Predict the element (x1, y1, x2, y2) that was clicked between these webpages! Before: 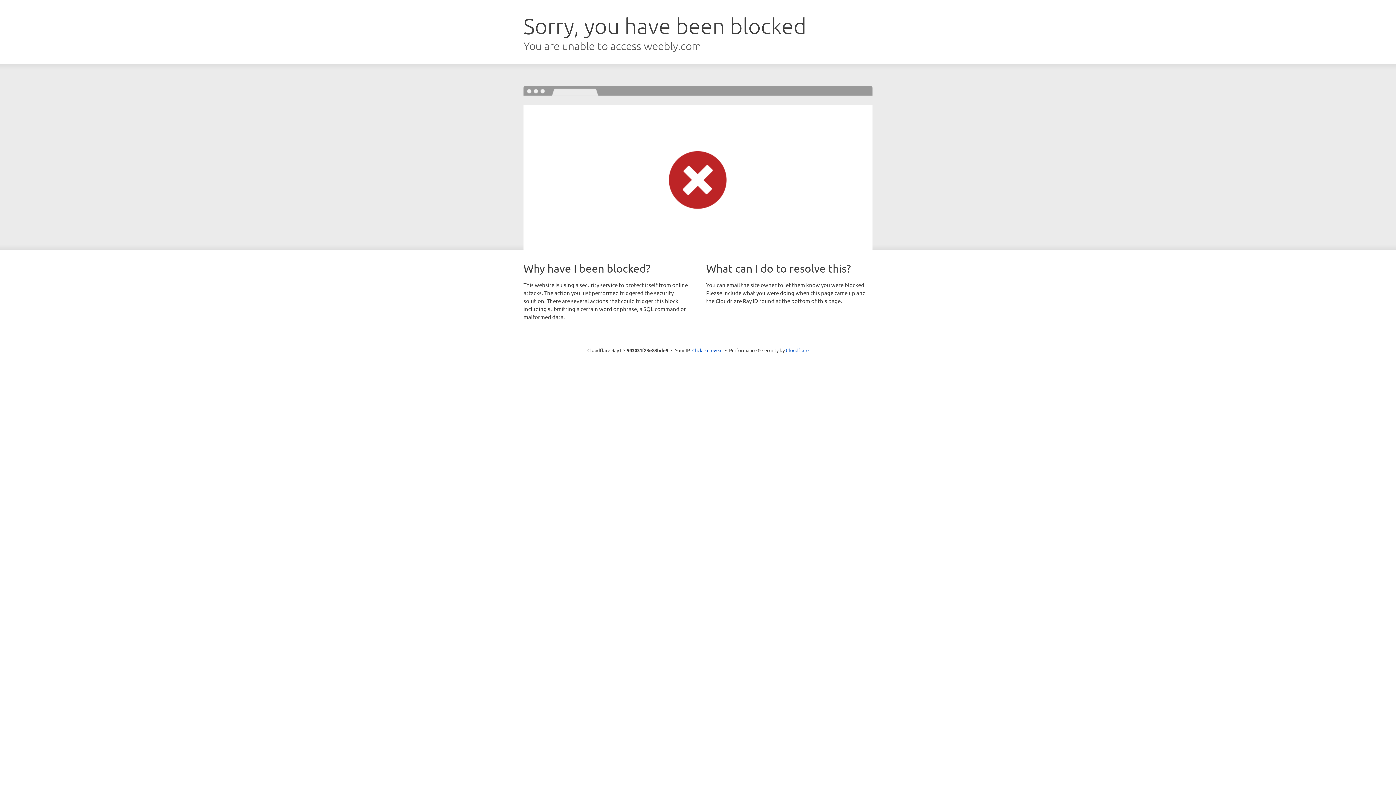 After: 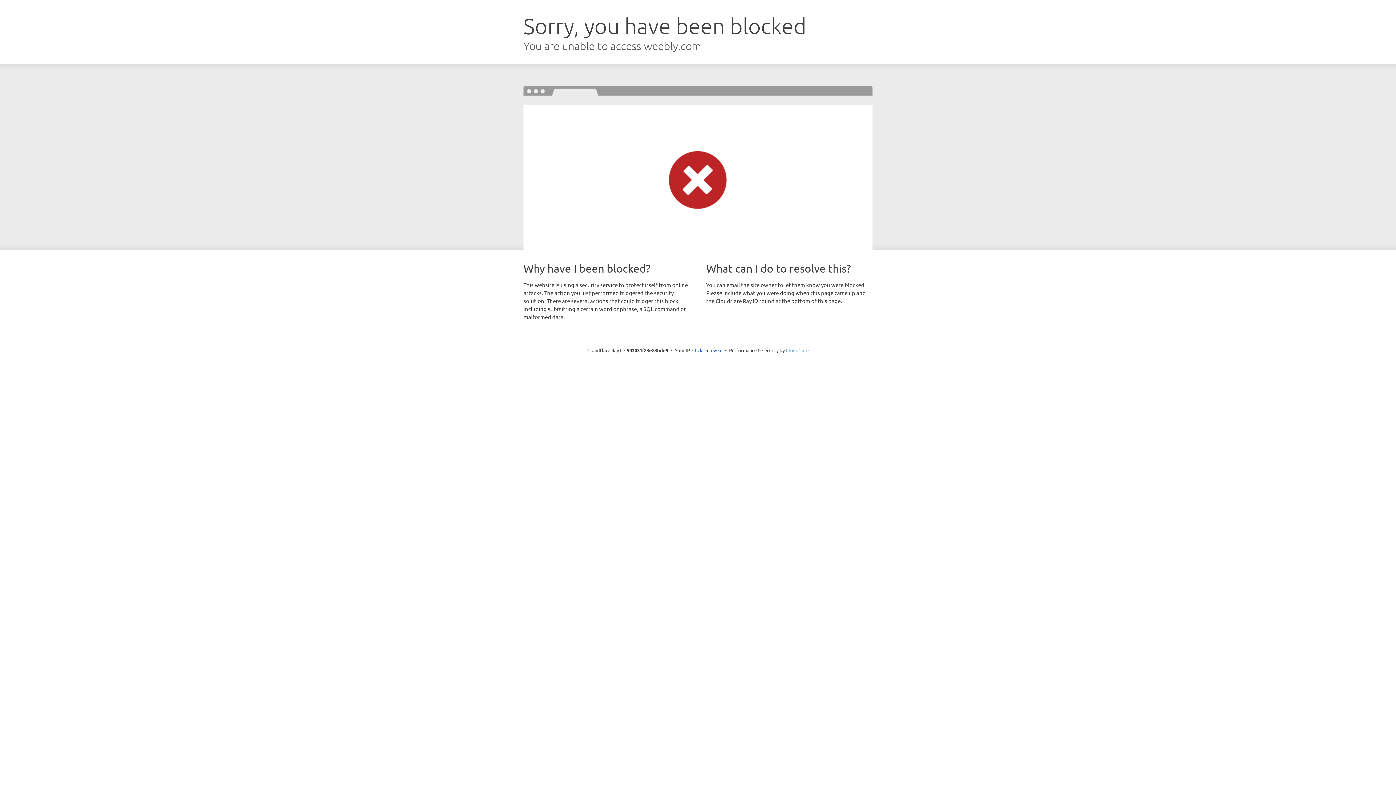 Action: label: Cloudflare bbox: (786, 347, 808, 353)